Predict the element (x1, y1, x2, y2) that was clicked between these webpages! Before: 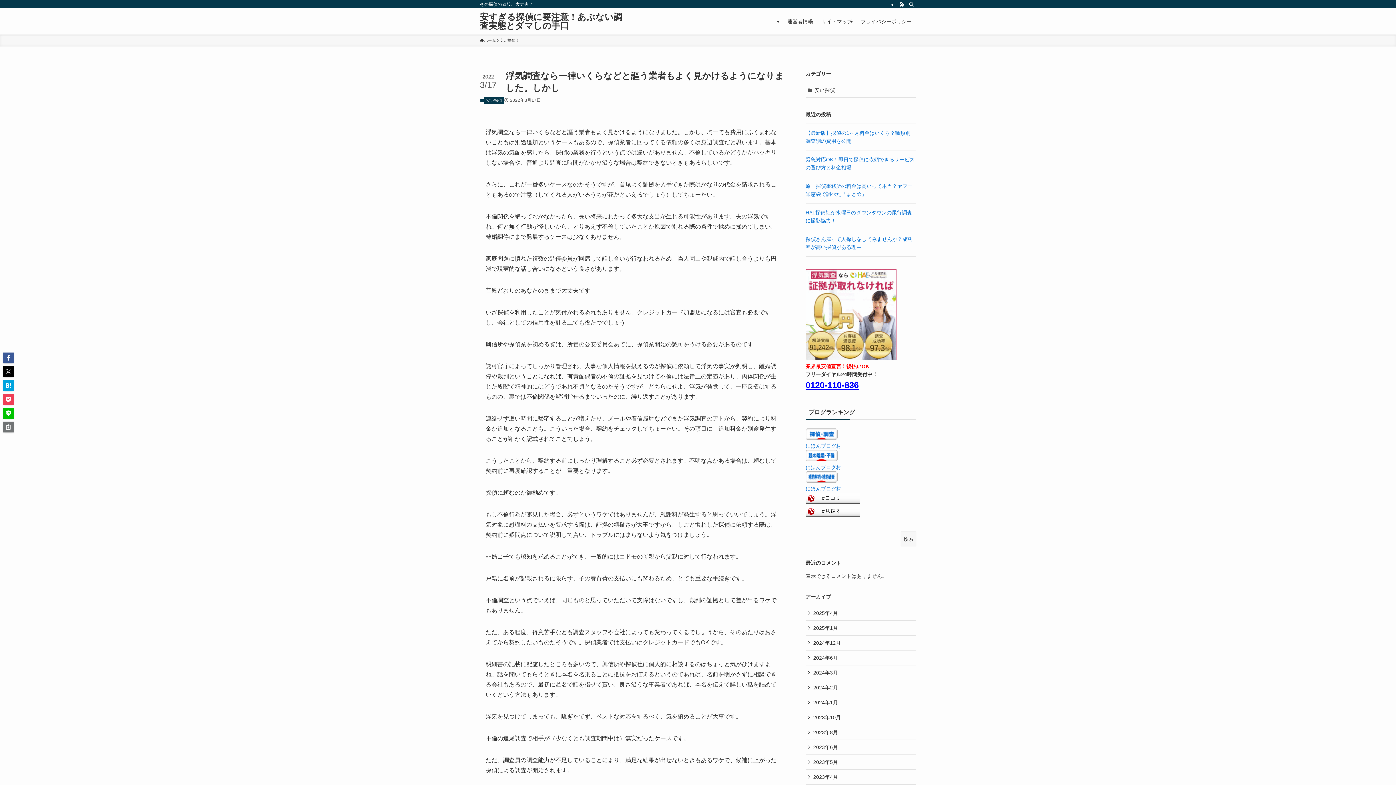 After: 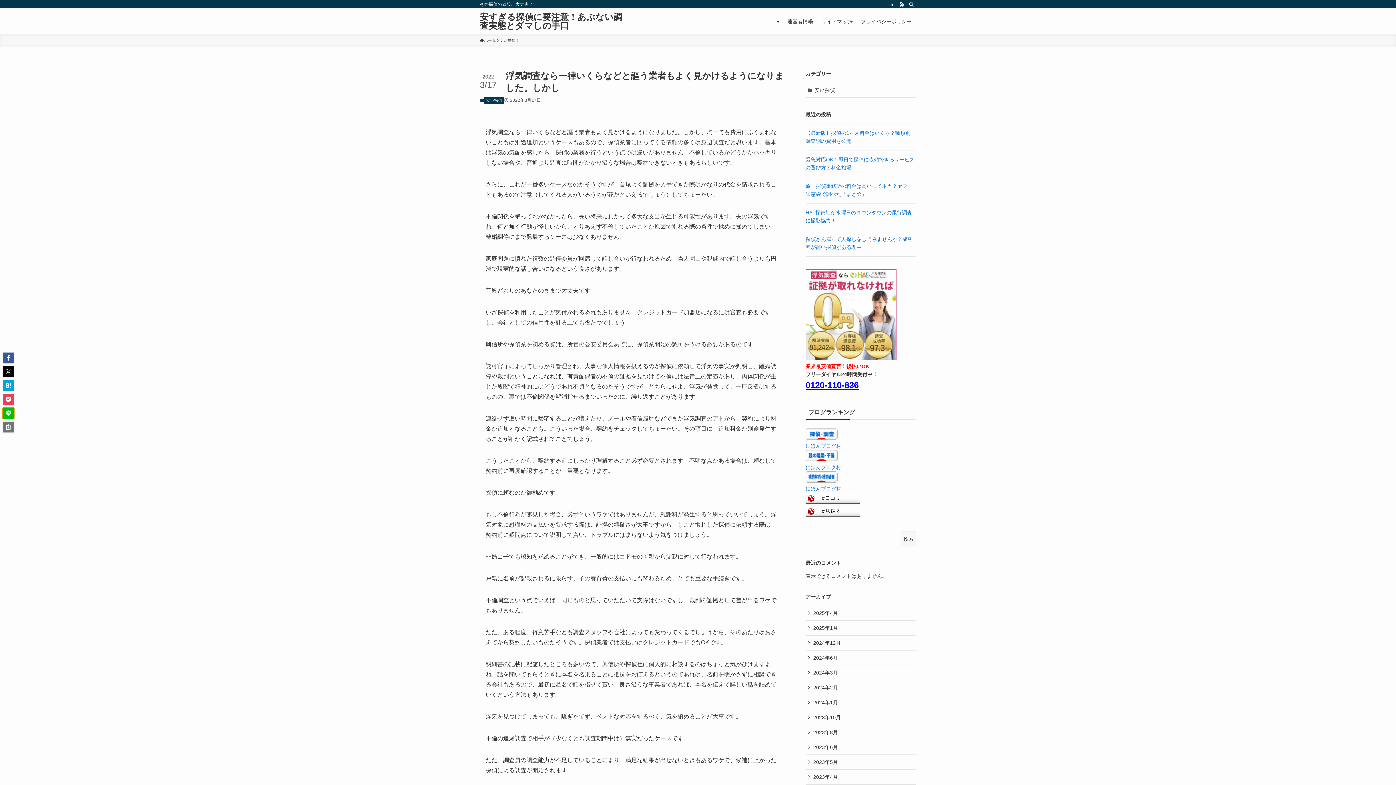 Action: bbox: (2, 408, 13, 418)